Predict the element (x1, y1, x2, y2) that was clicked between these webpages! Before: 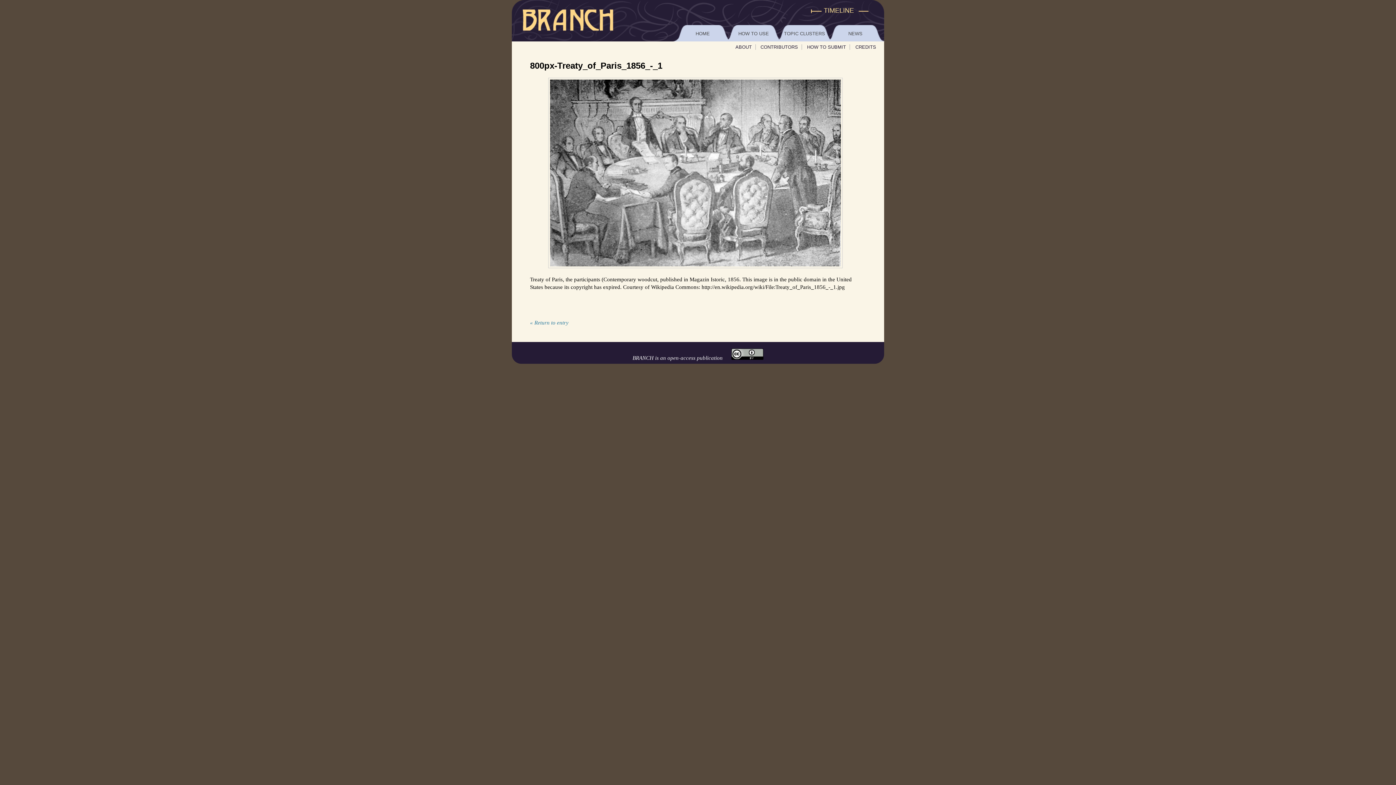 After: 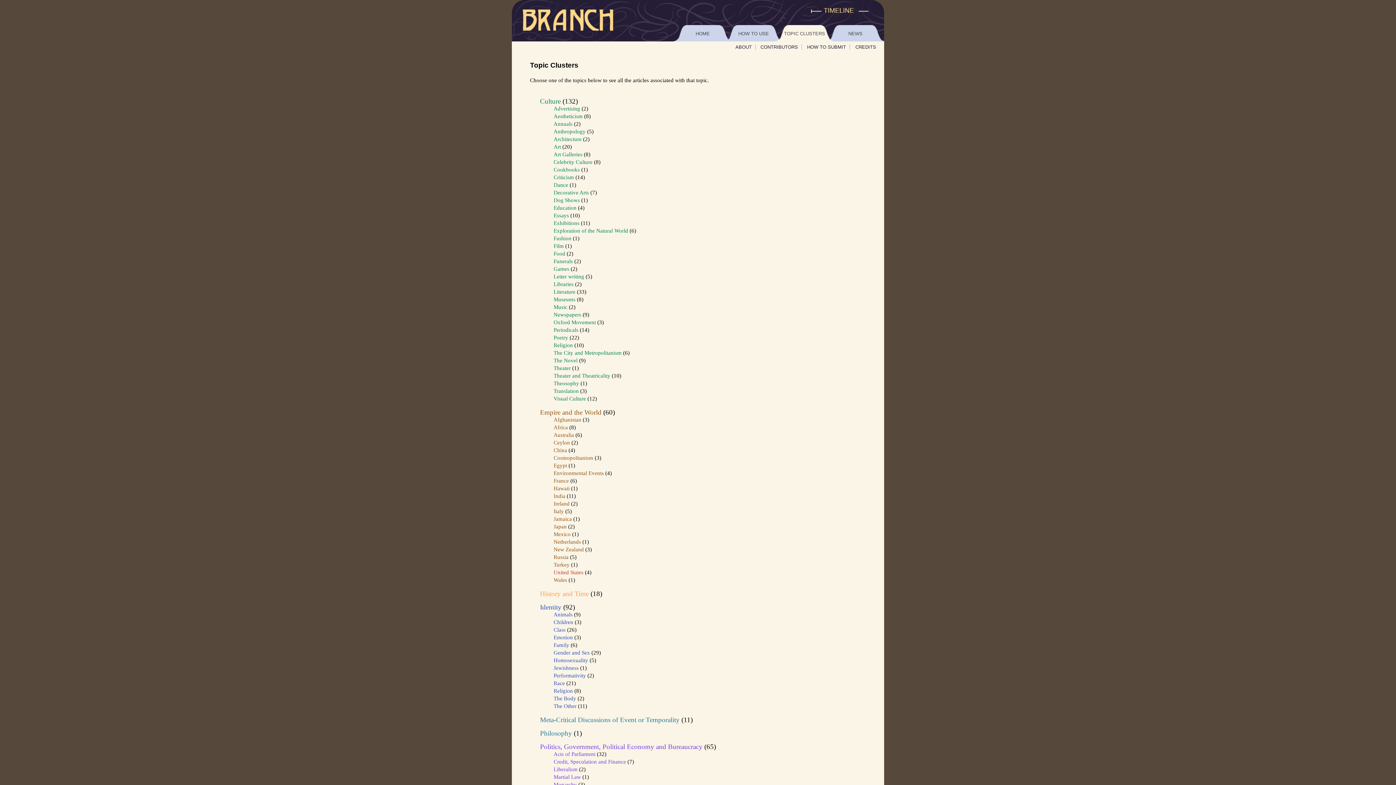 Action: bbox: (774, 25, 833, 42) label: TOPIC CLUSTERS